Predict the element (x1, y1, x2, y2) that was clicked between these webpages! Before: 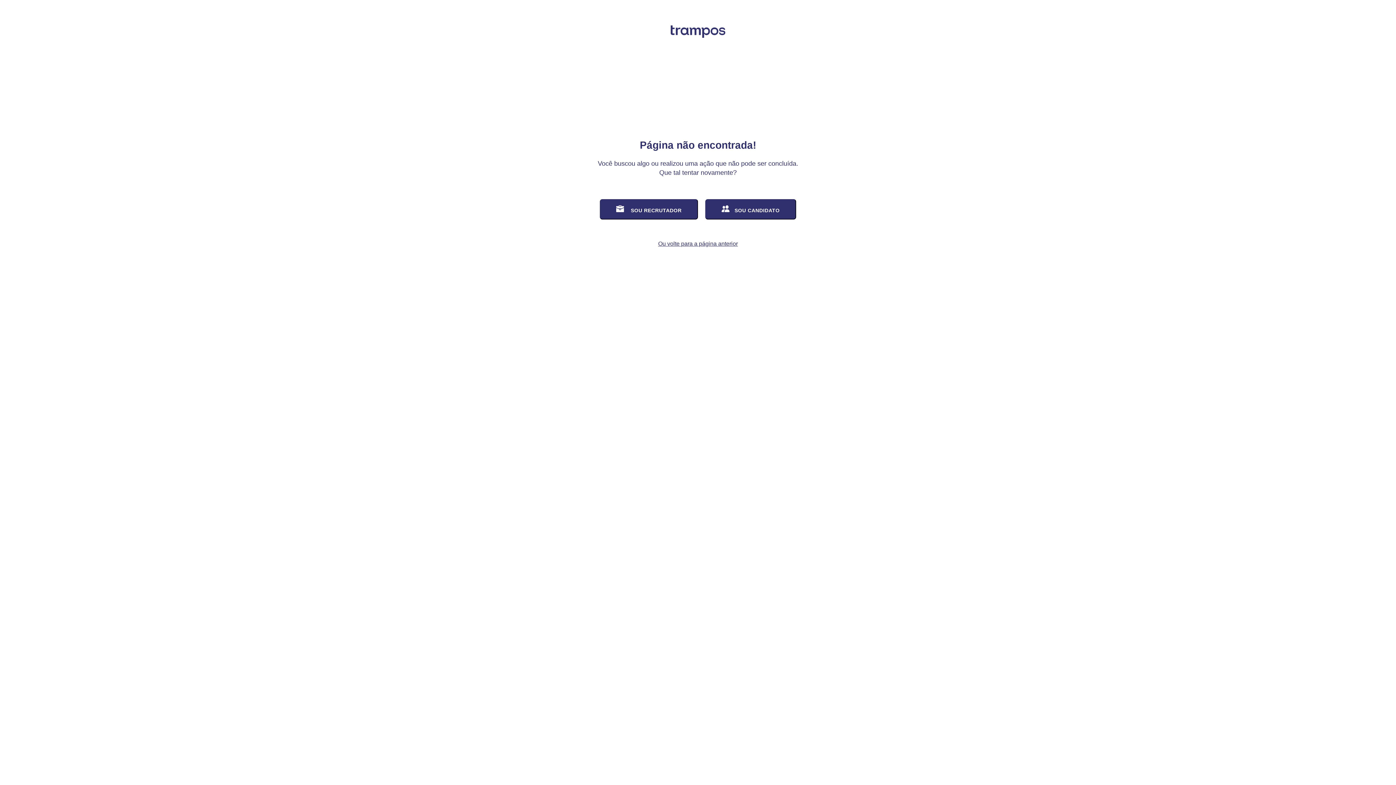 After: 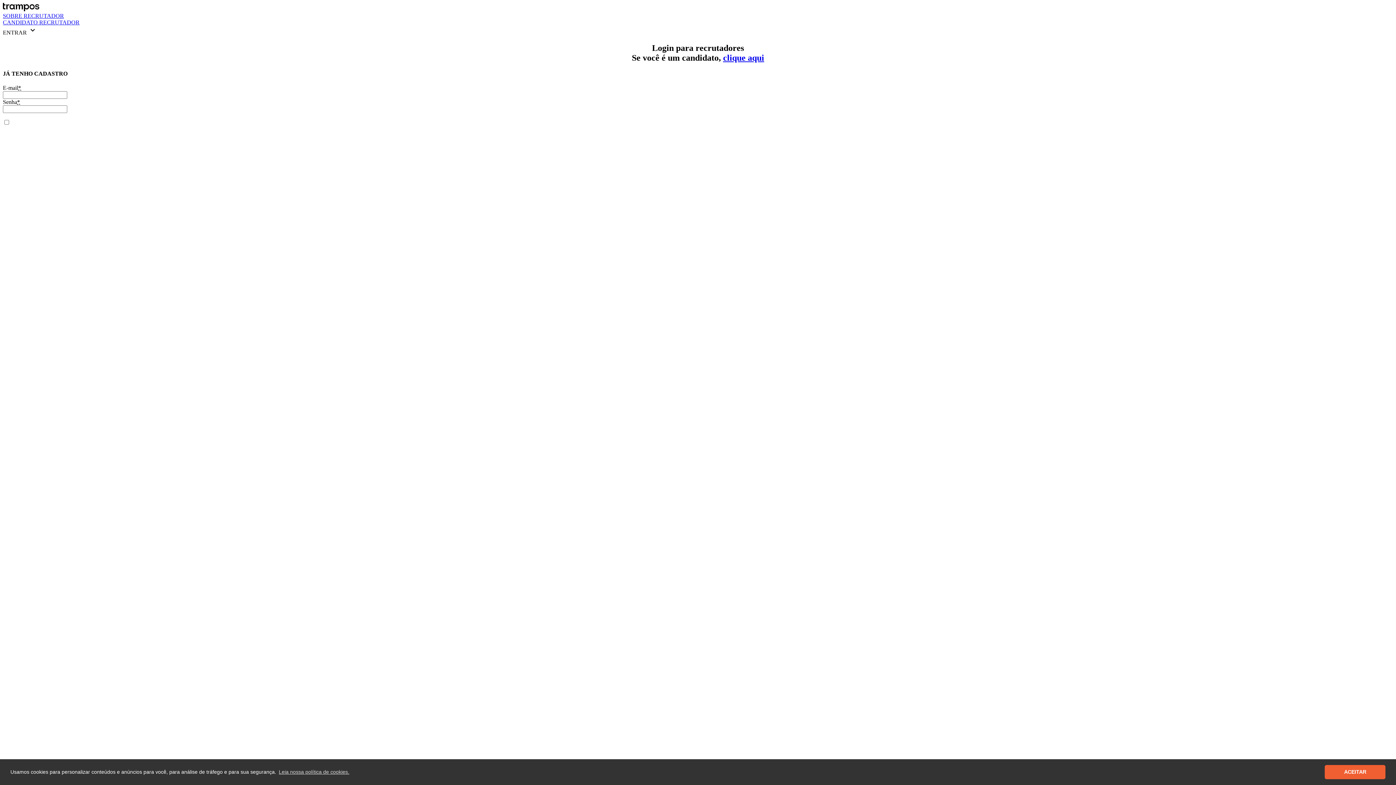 Action: label:  SOU RECRUTADOR bbox: (616, 205, 681, 213)